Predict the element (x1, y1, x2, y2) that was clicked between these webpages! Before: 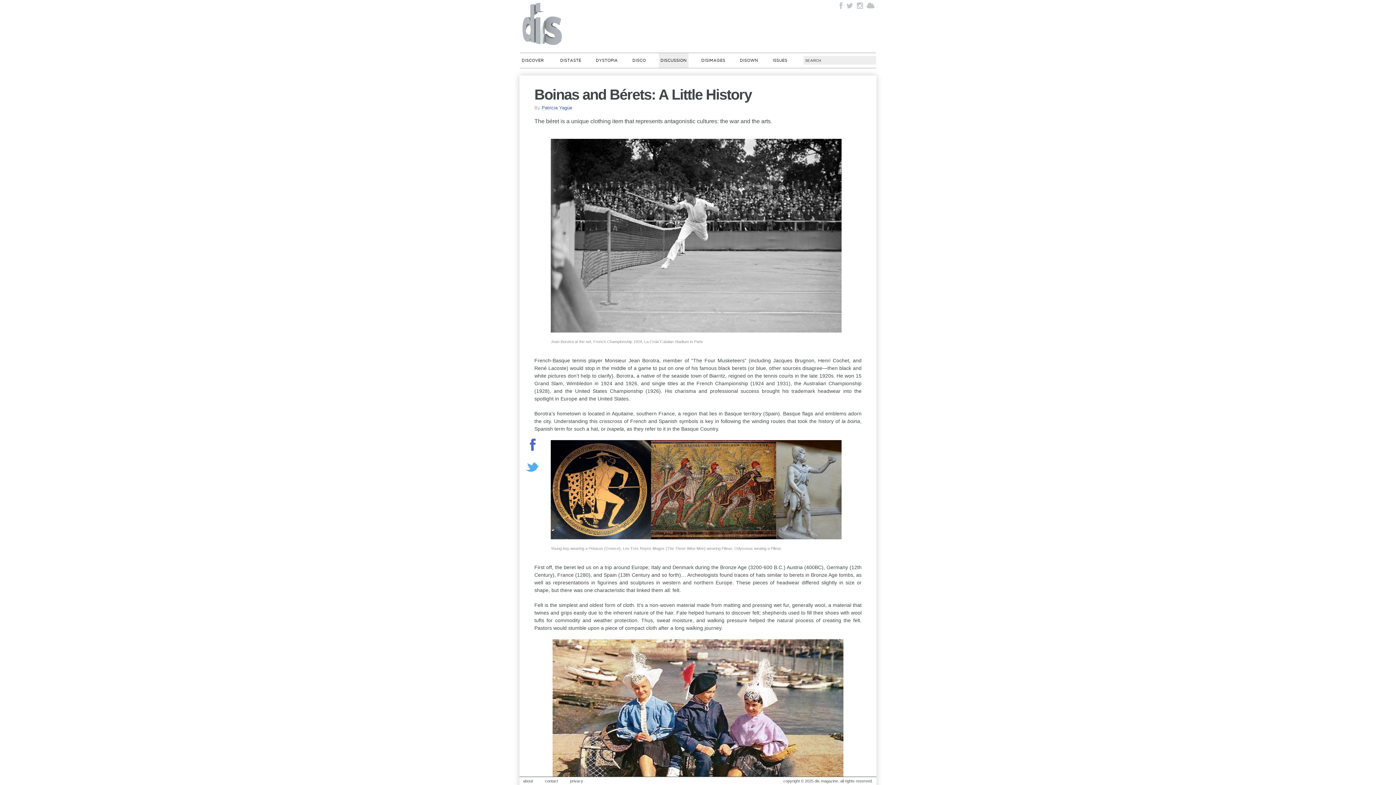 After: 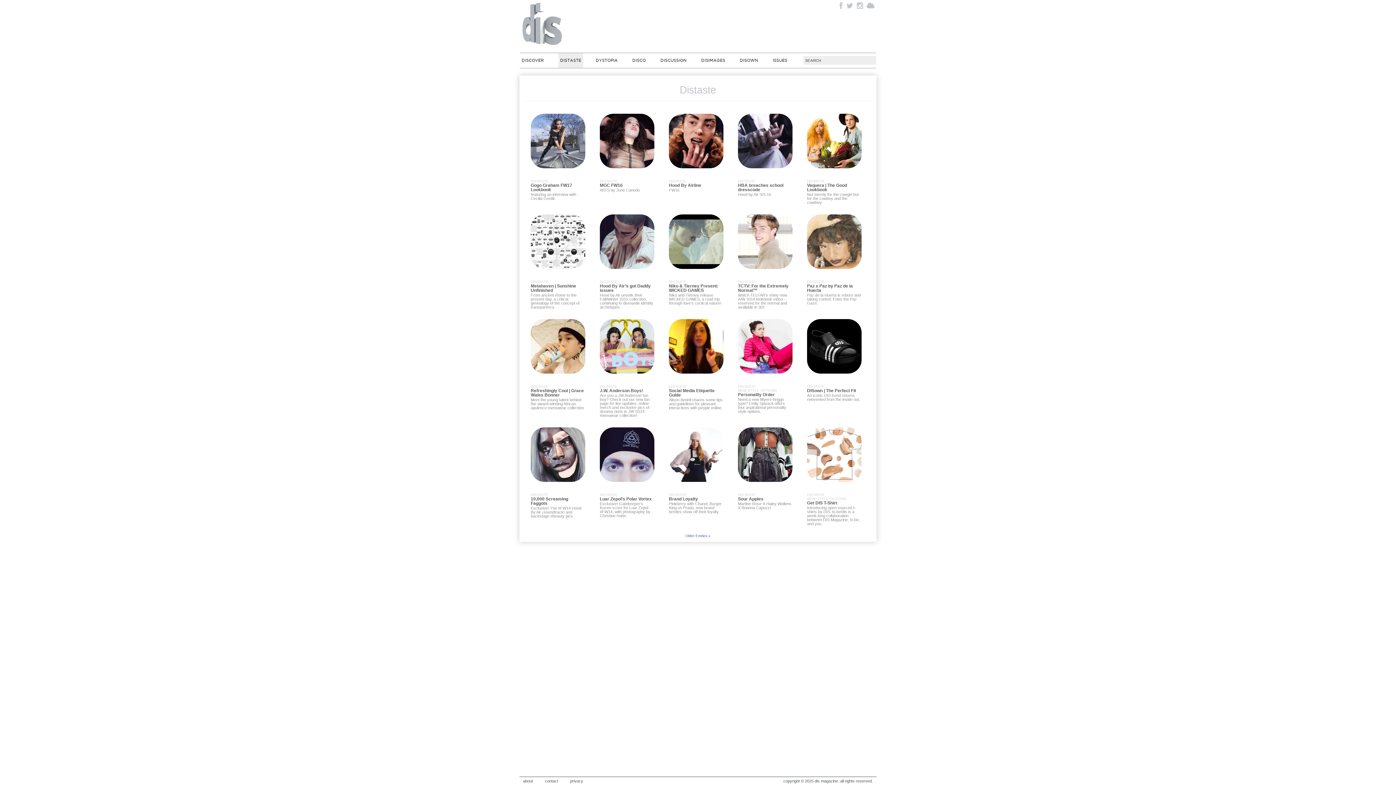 Action: label: DISTASTE bbox: (558, 53, 583, 68)